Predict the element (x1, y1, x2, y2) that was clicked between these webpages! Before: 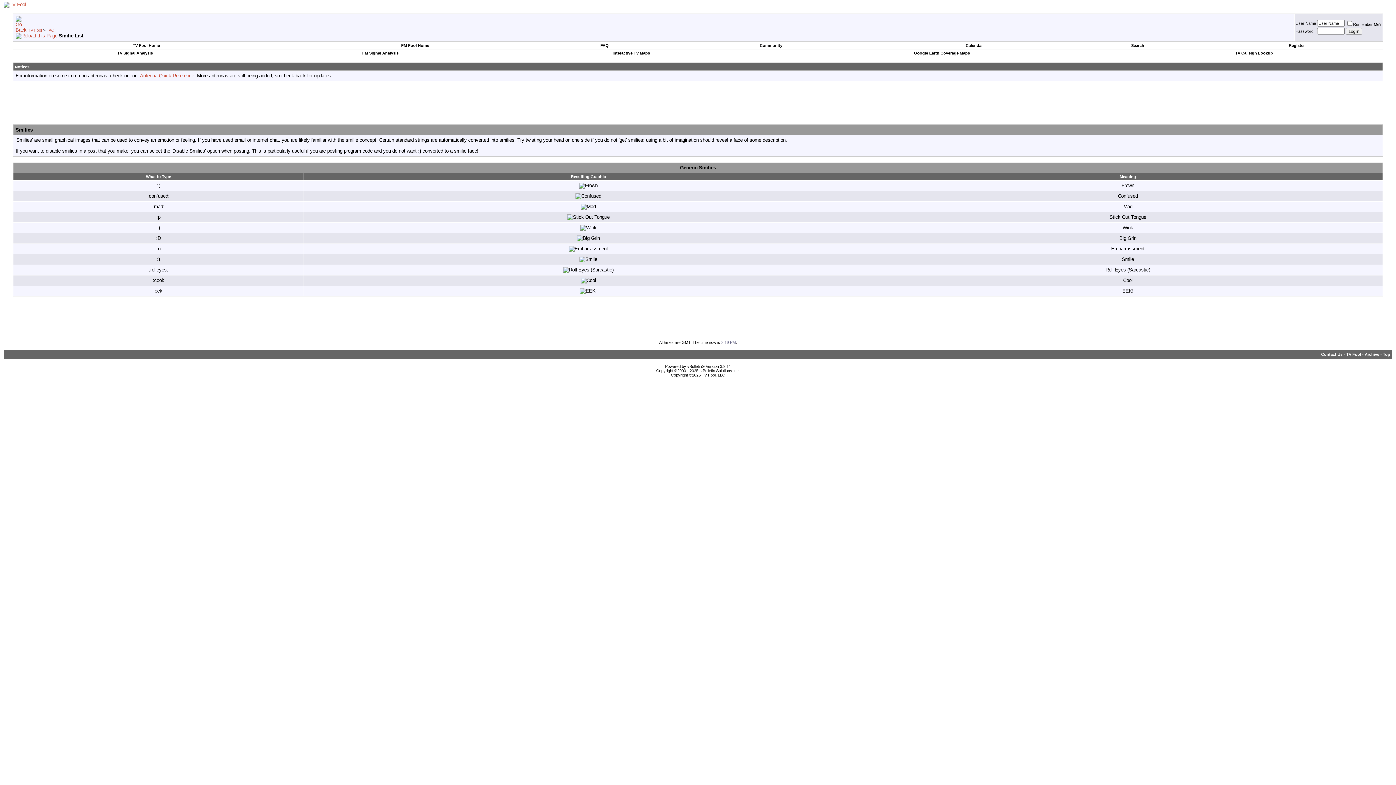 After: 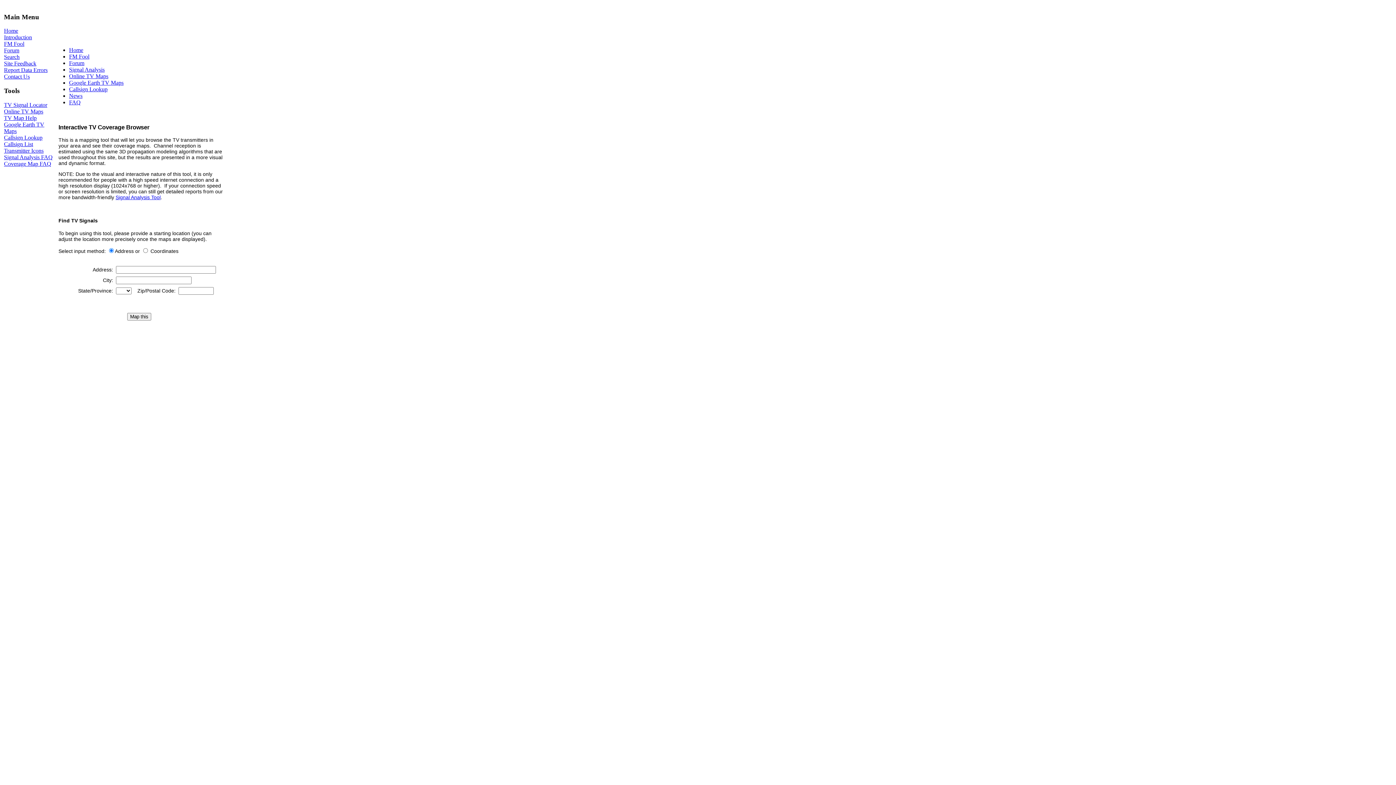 Action: label: Interactive TV Maps bbox: (612, 50, 650, 55)